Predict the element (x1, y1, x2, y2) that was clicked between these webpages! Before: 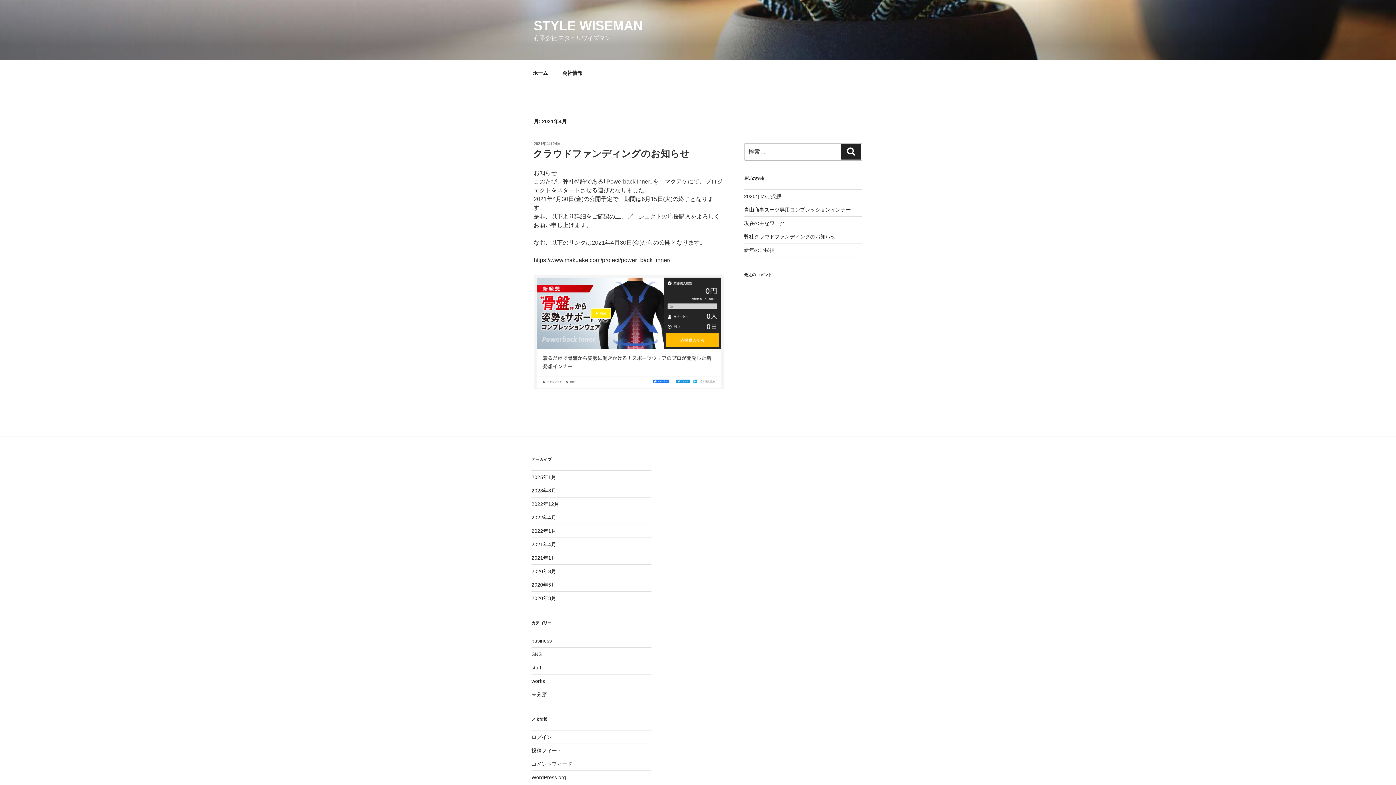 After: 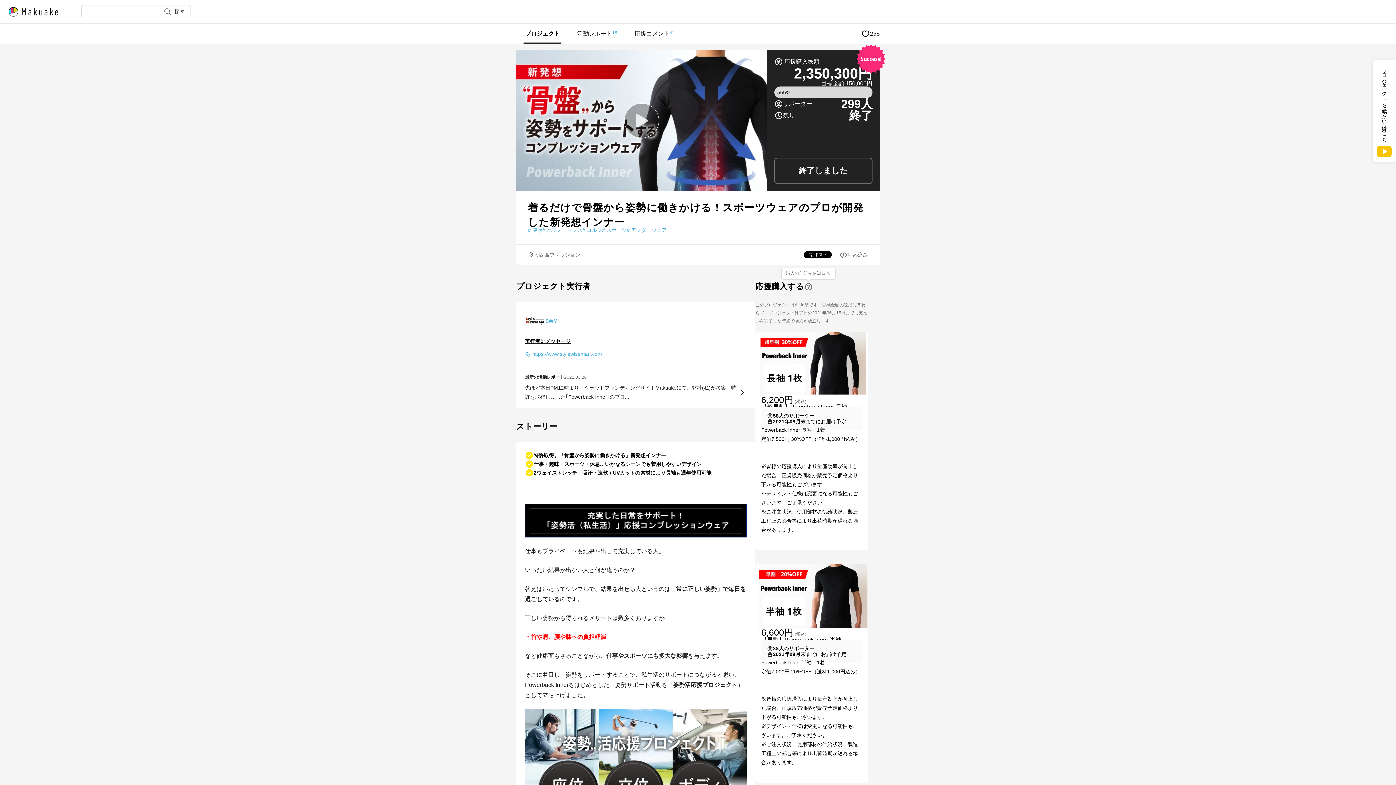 Action: bbox: (533, 257, 670, 263) label: https://www.makuake.com/project/power_back_inner/